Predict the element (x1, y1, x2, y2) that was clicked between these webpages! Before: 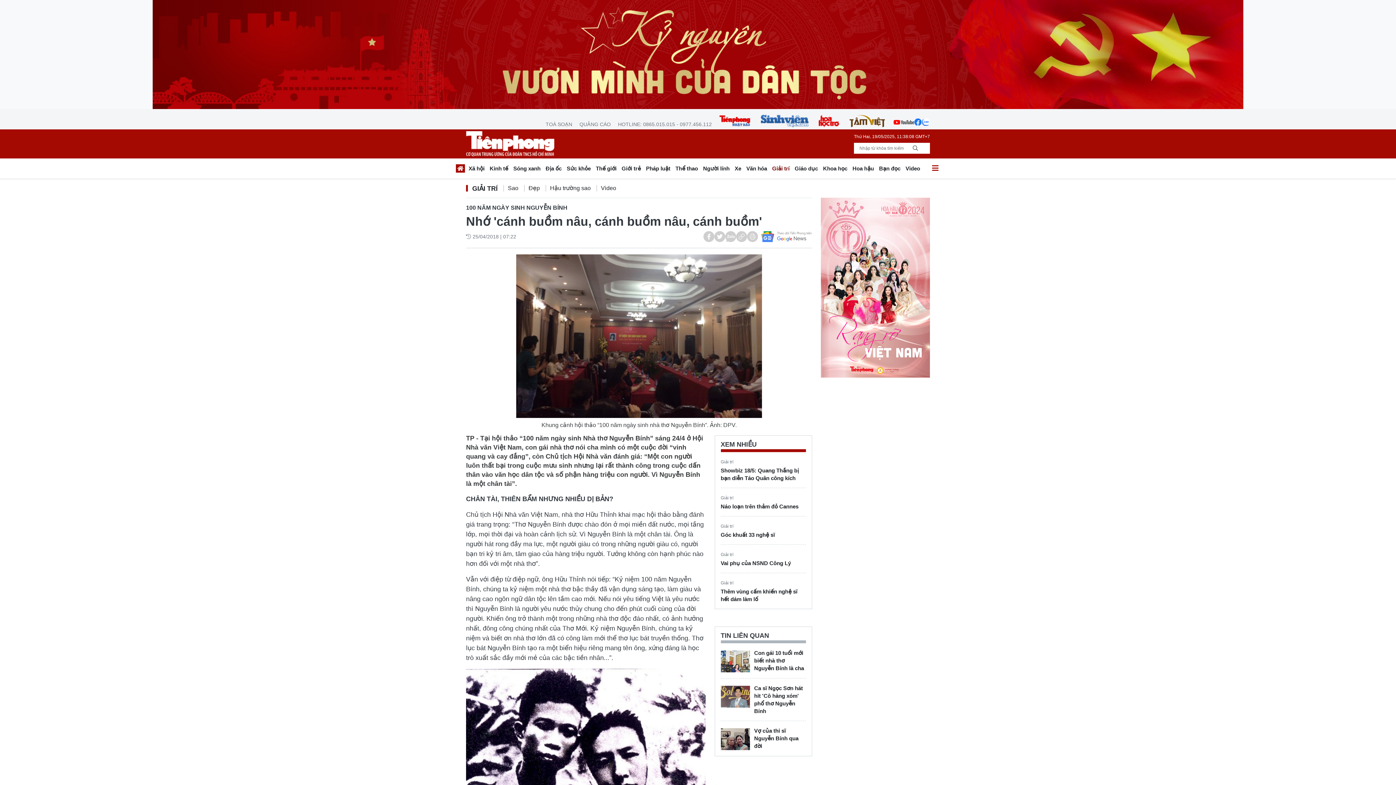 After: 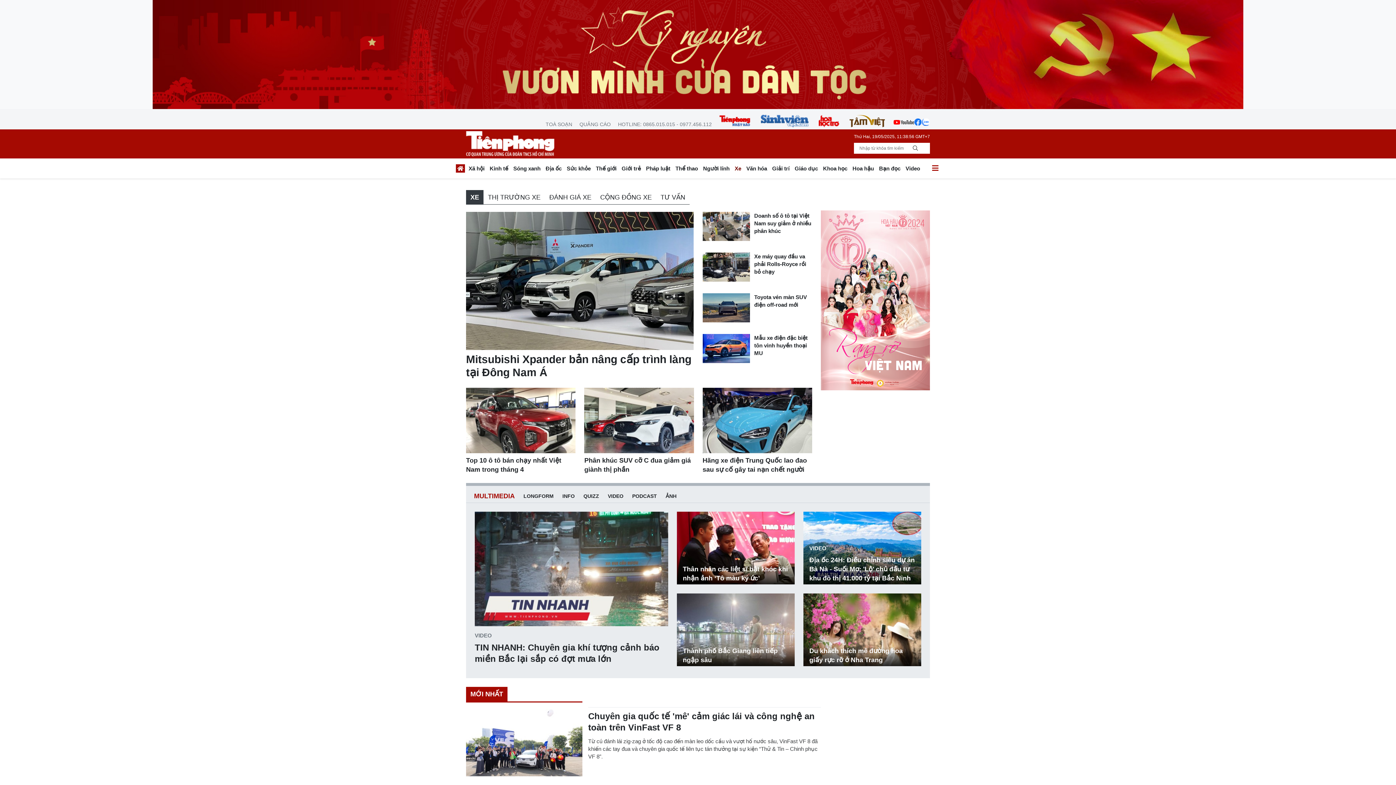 Action: label: Xe bbox: (732, 163, 744, 176)